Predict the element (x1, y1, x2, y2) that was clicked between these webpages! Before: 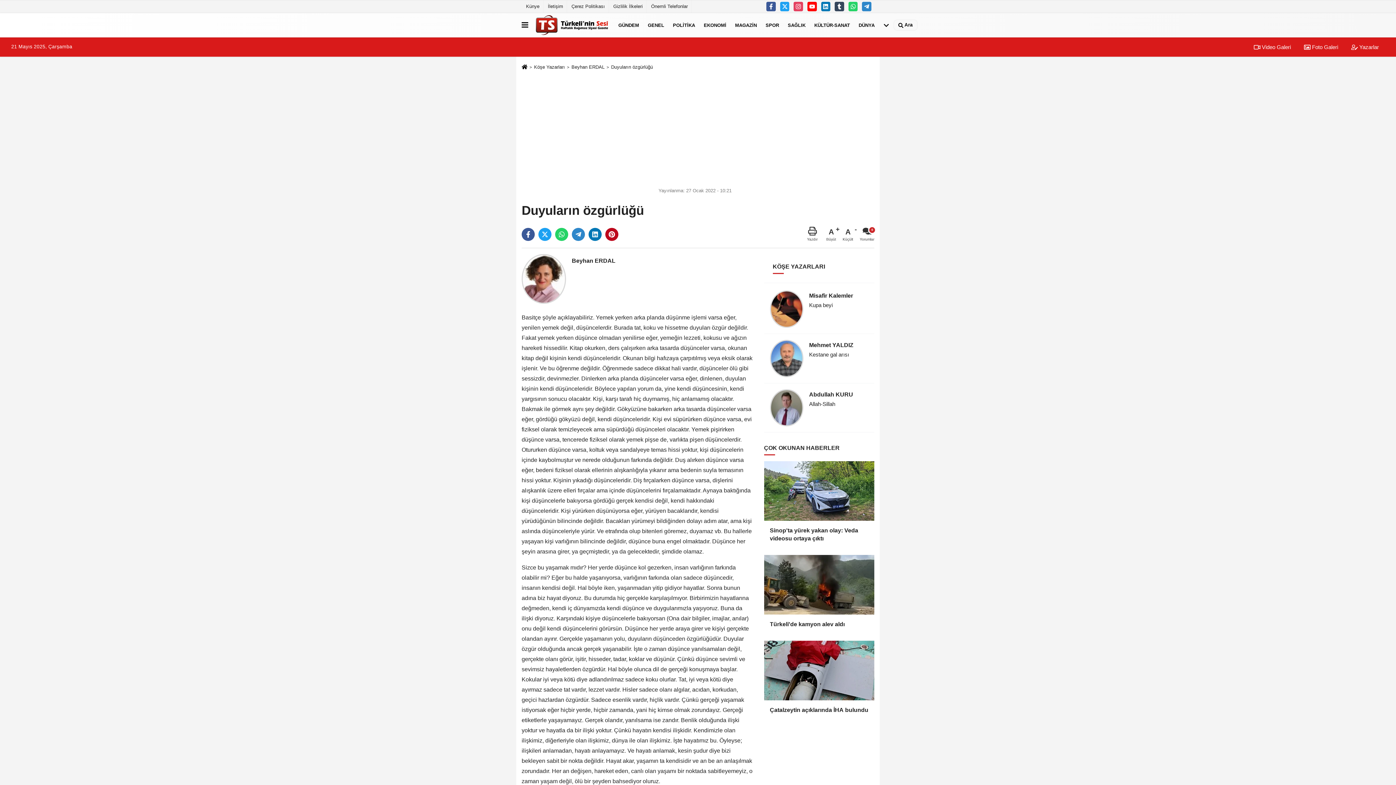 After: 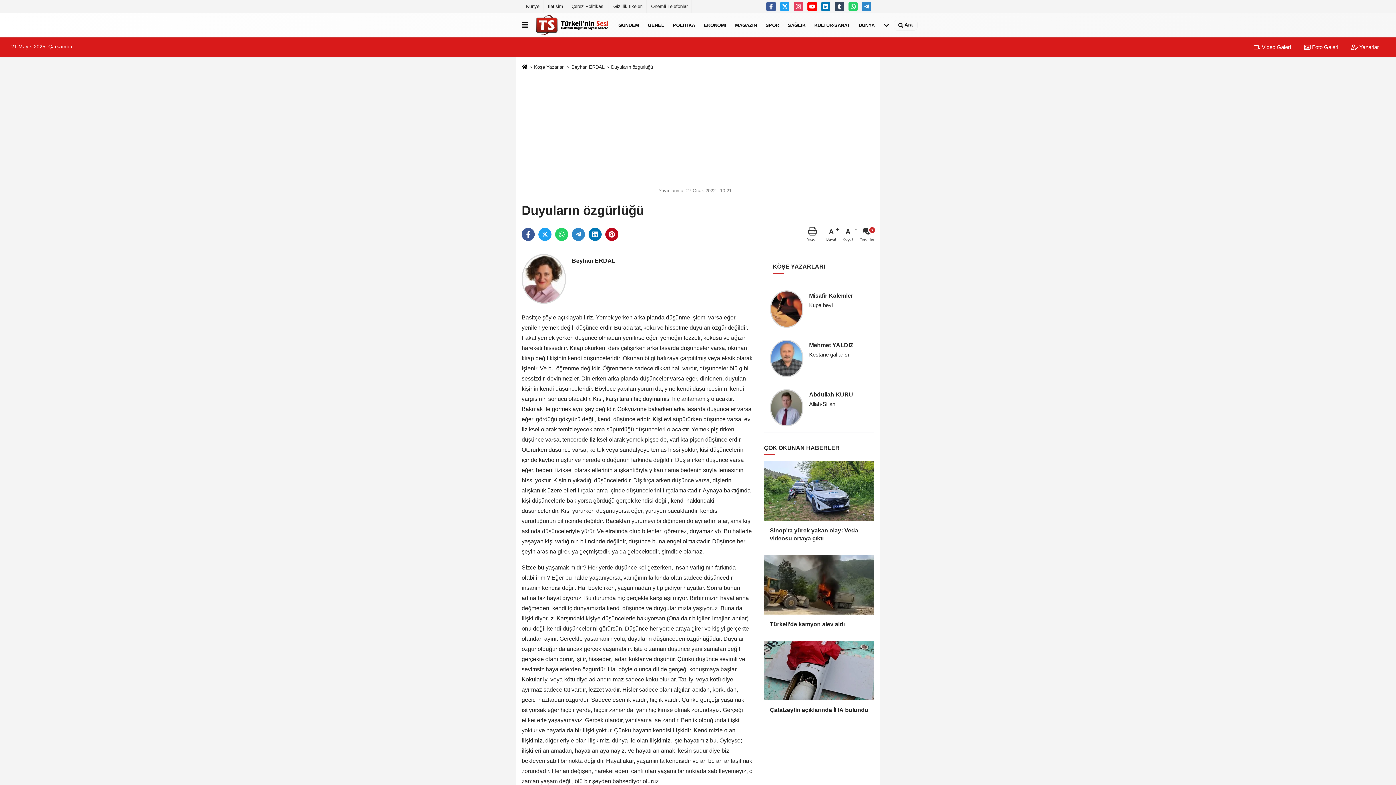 Action: bbox: (1298, 44, 1344, 50) label:  Foto Galeri